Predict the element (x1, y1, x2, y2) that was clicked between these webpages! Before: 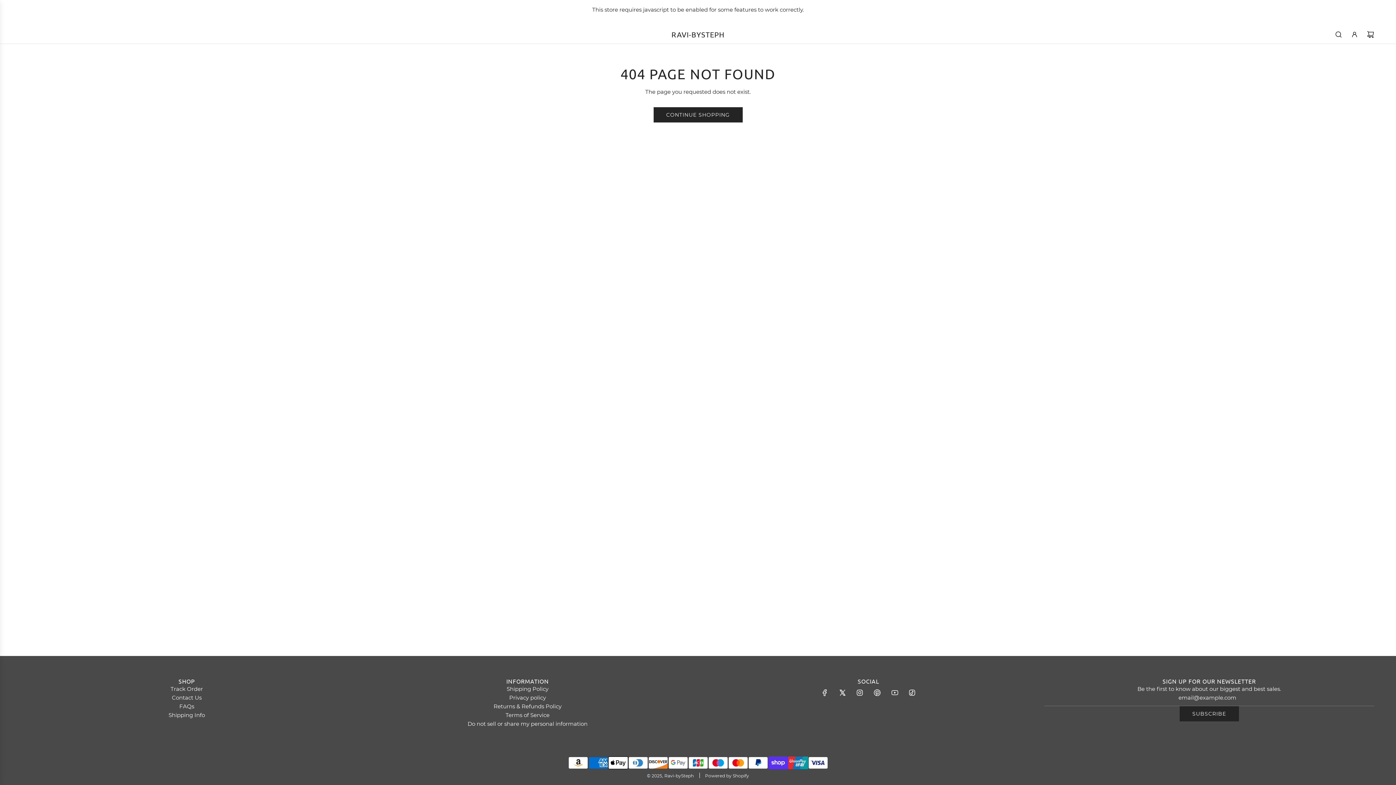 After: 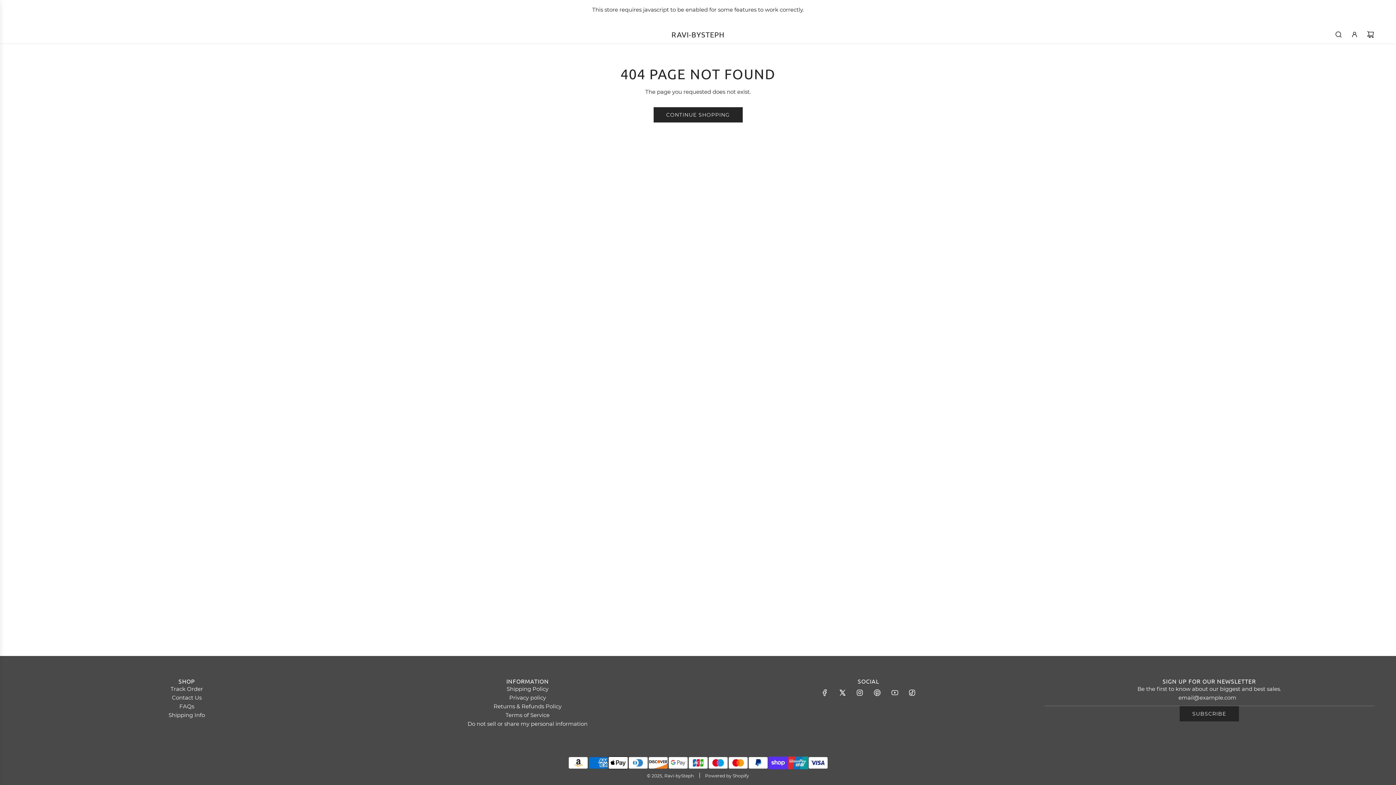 Action: bbox: (904, 685, 920, 701) label: TikTok